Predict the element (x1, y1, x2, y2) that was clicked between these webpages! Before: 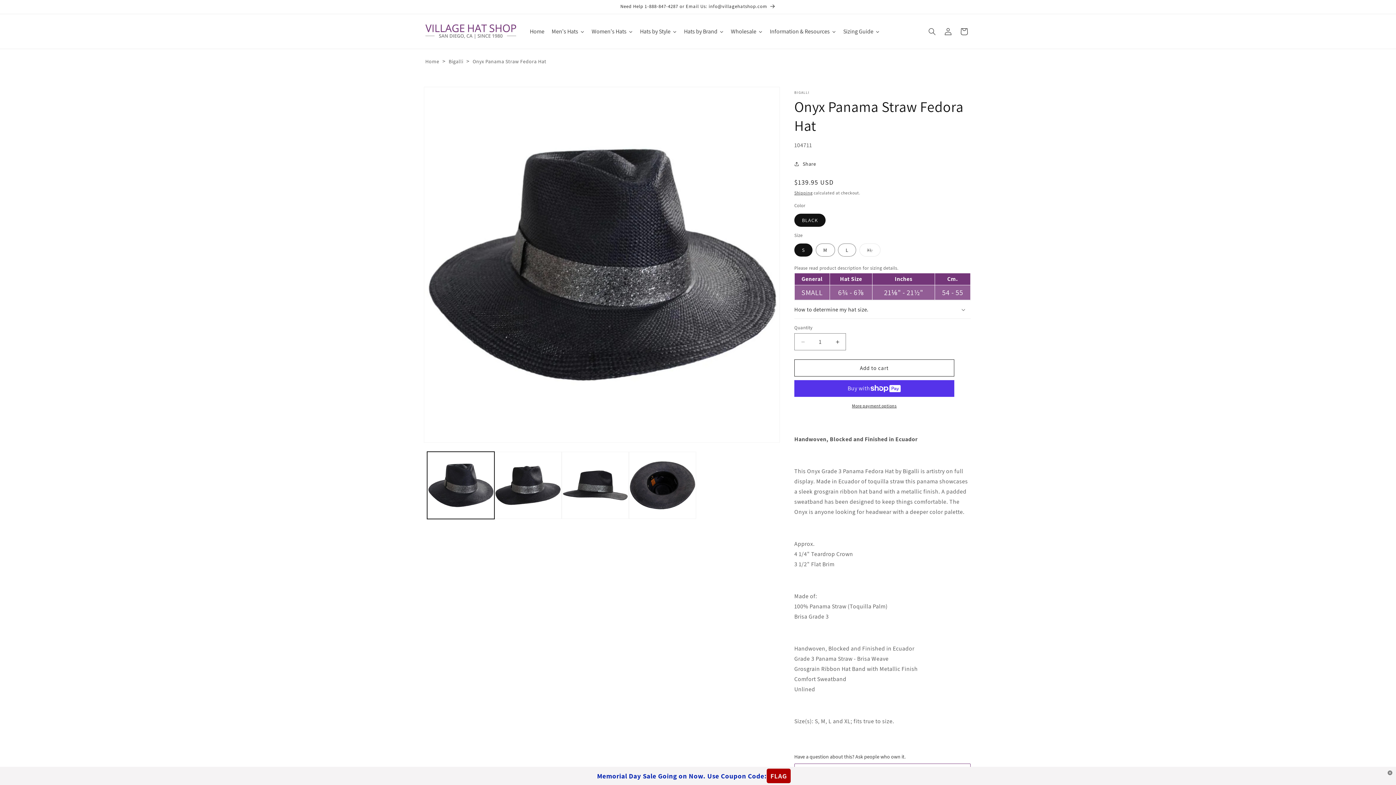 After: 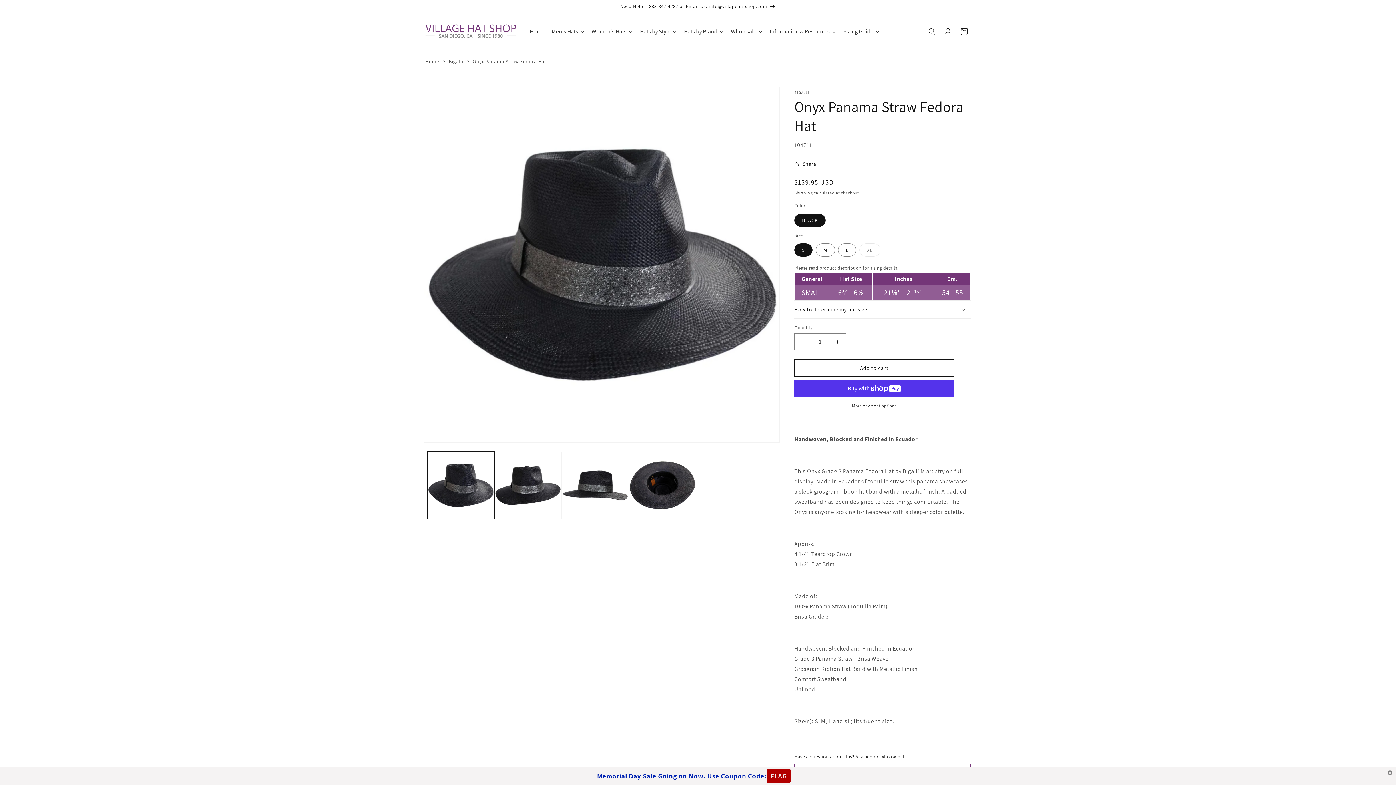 Action: bbox: (794, 402, 954, 409) label: More payment options